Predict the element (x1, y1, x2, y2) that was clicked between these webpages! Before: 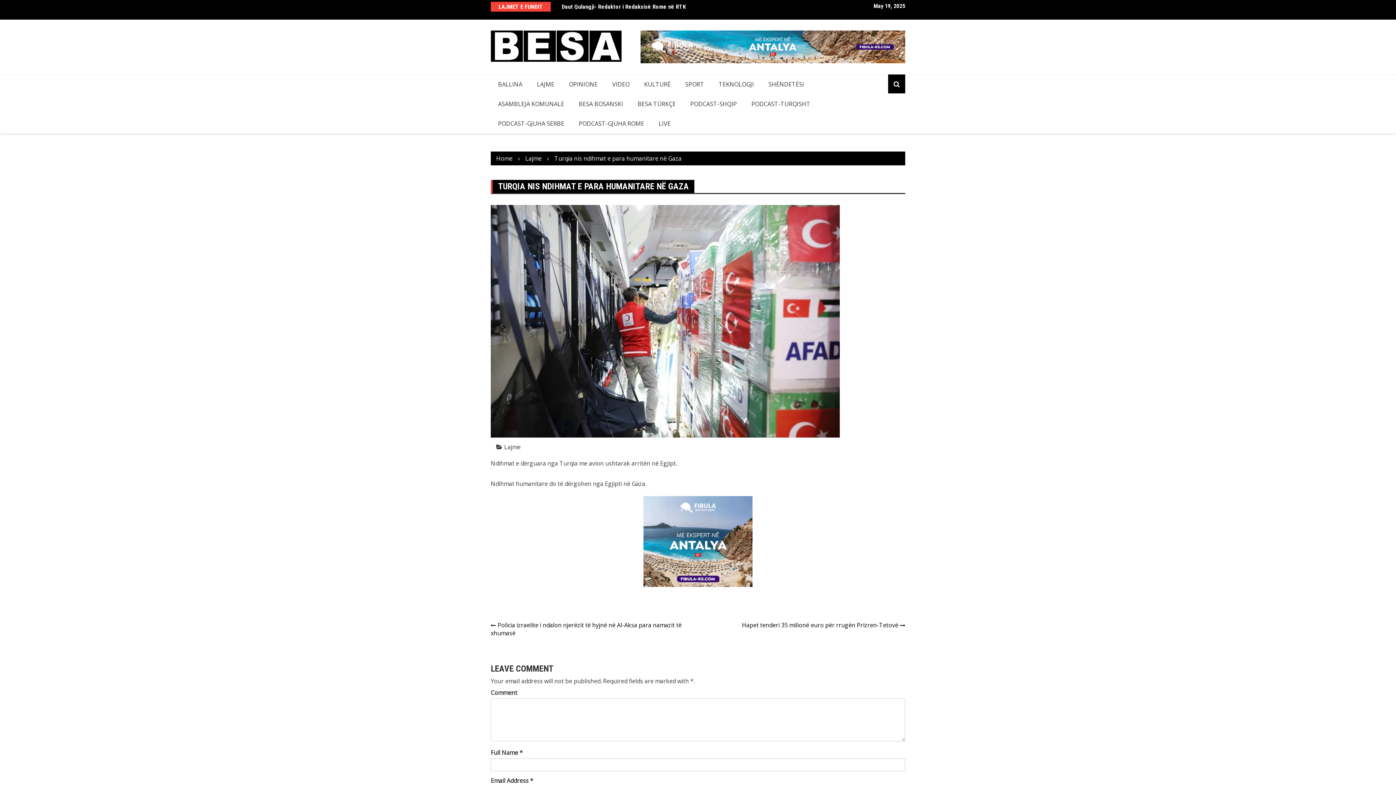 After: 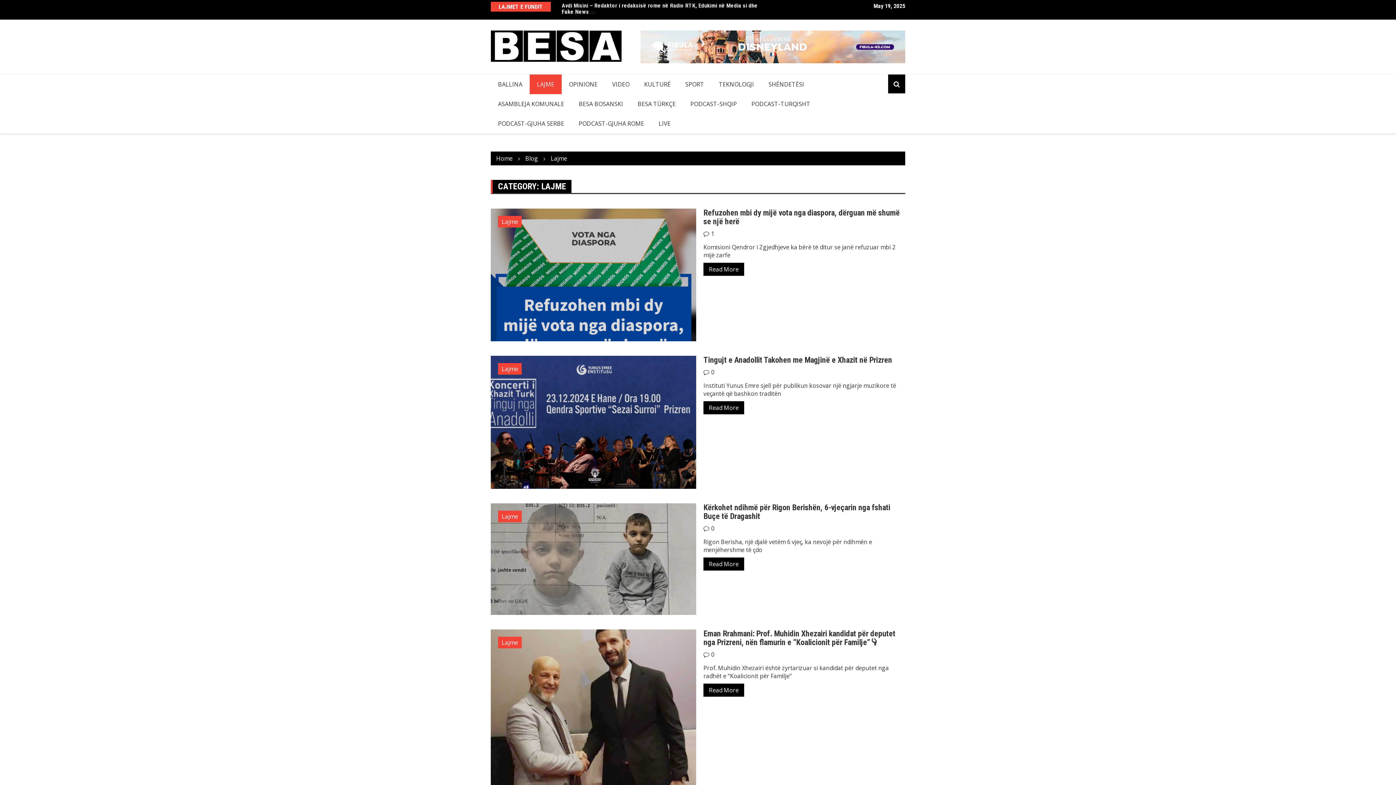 Action: bbox: (525, 154, 541, 162) label: Lajme